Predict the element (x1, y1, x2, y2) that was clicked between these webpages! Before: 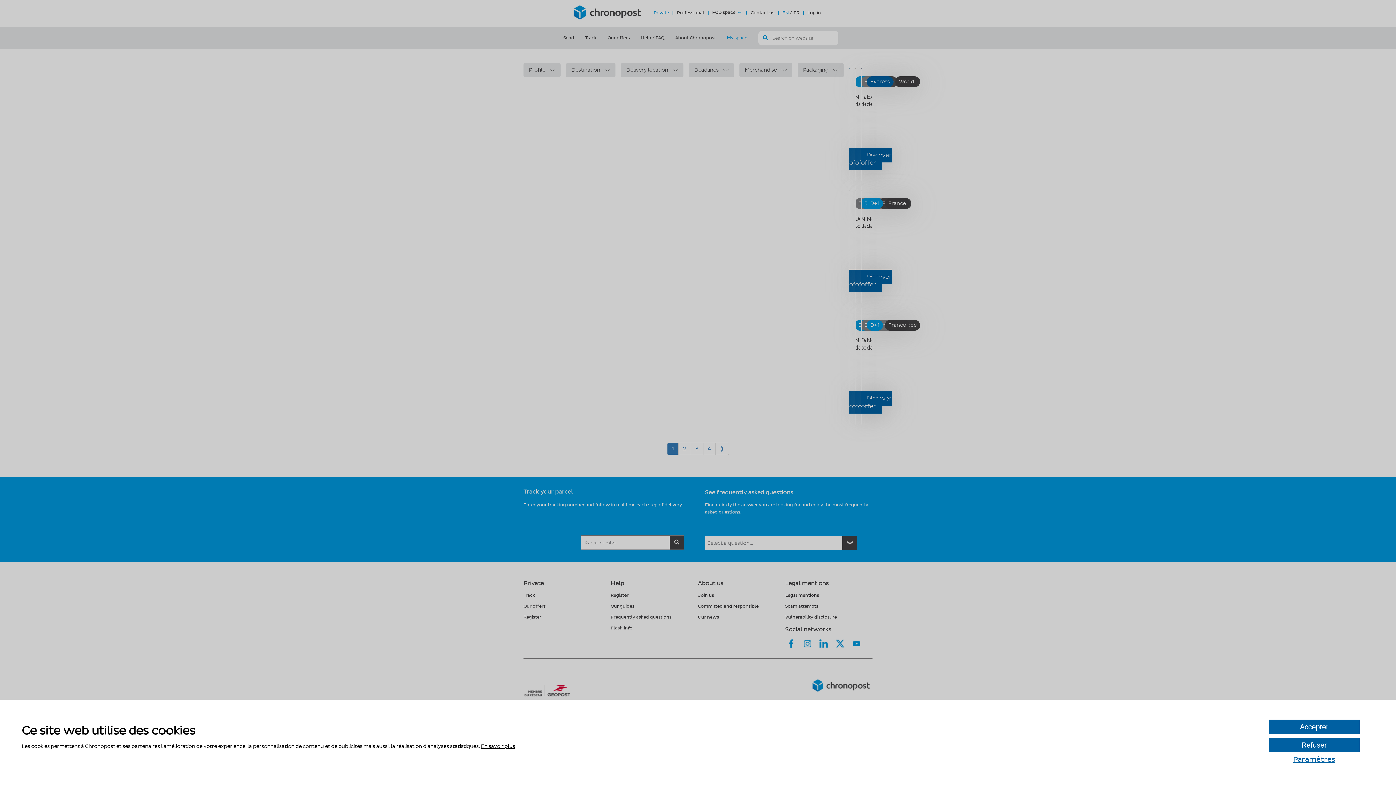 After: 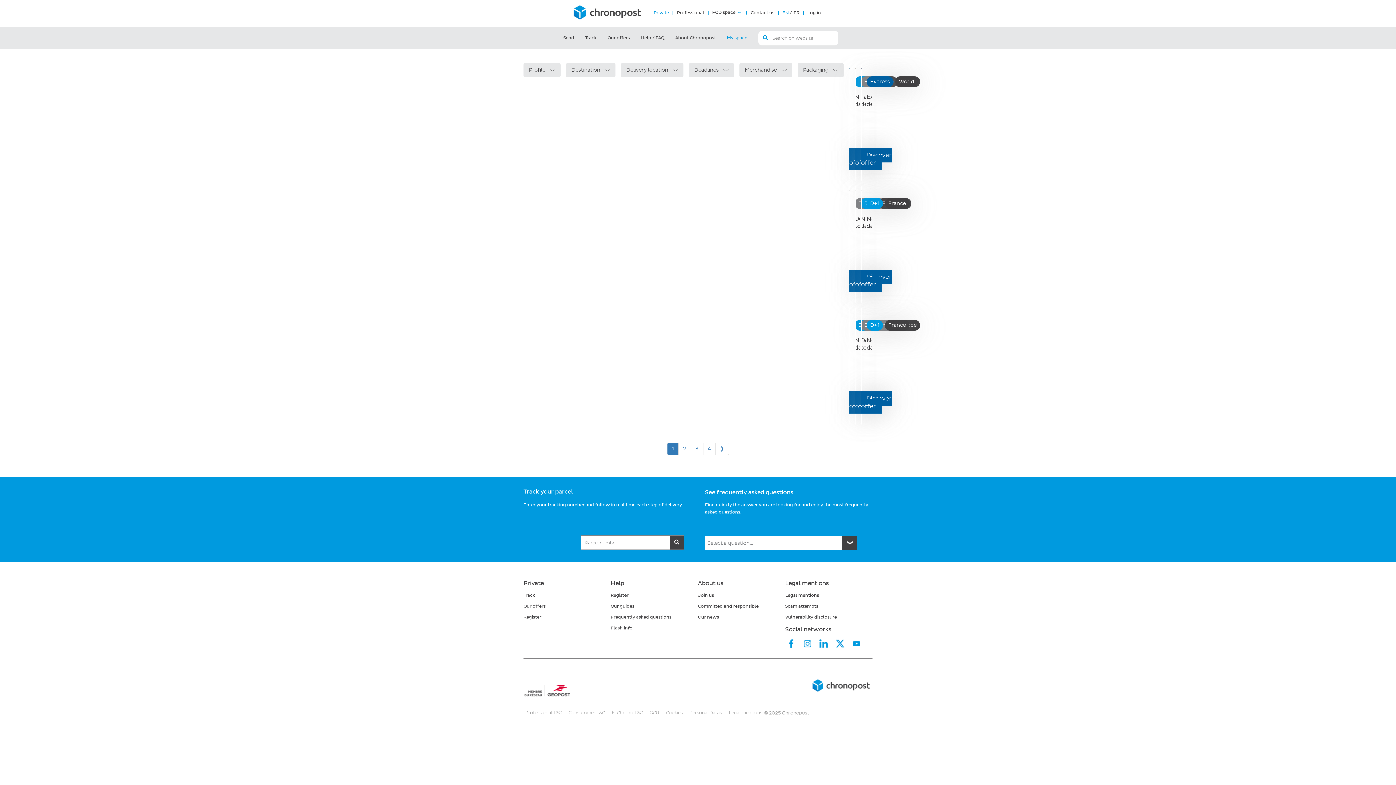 Action: label: Accepter bbox: (1269, 720, 1360, 734)